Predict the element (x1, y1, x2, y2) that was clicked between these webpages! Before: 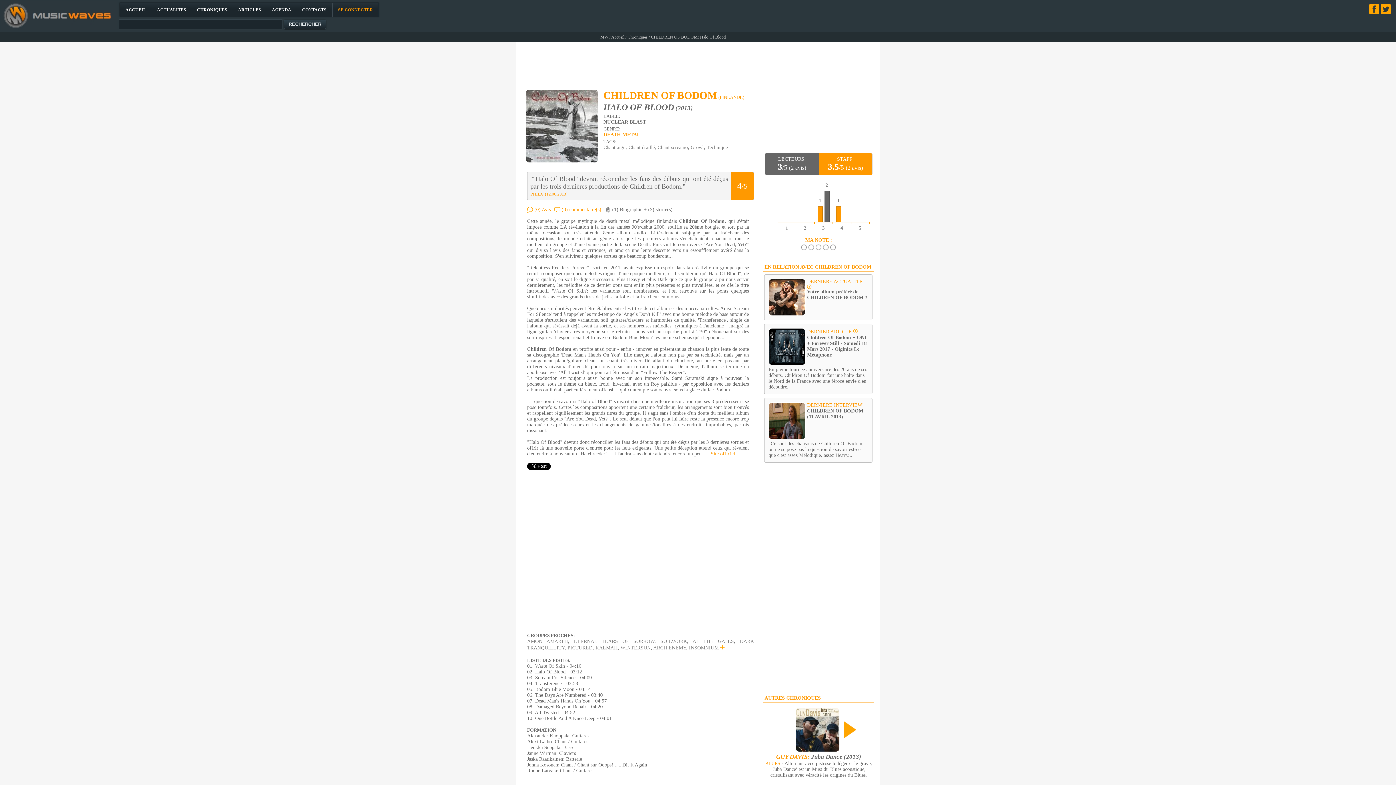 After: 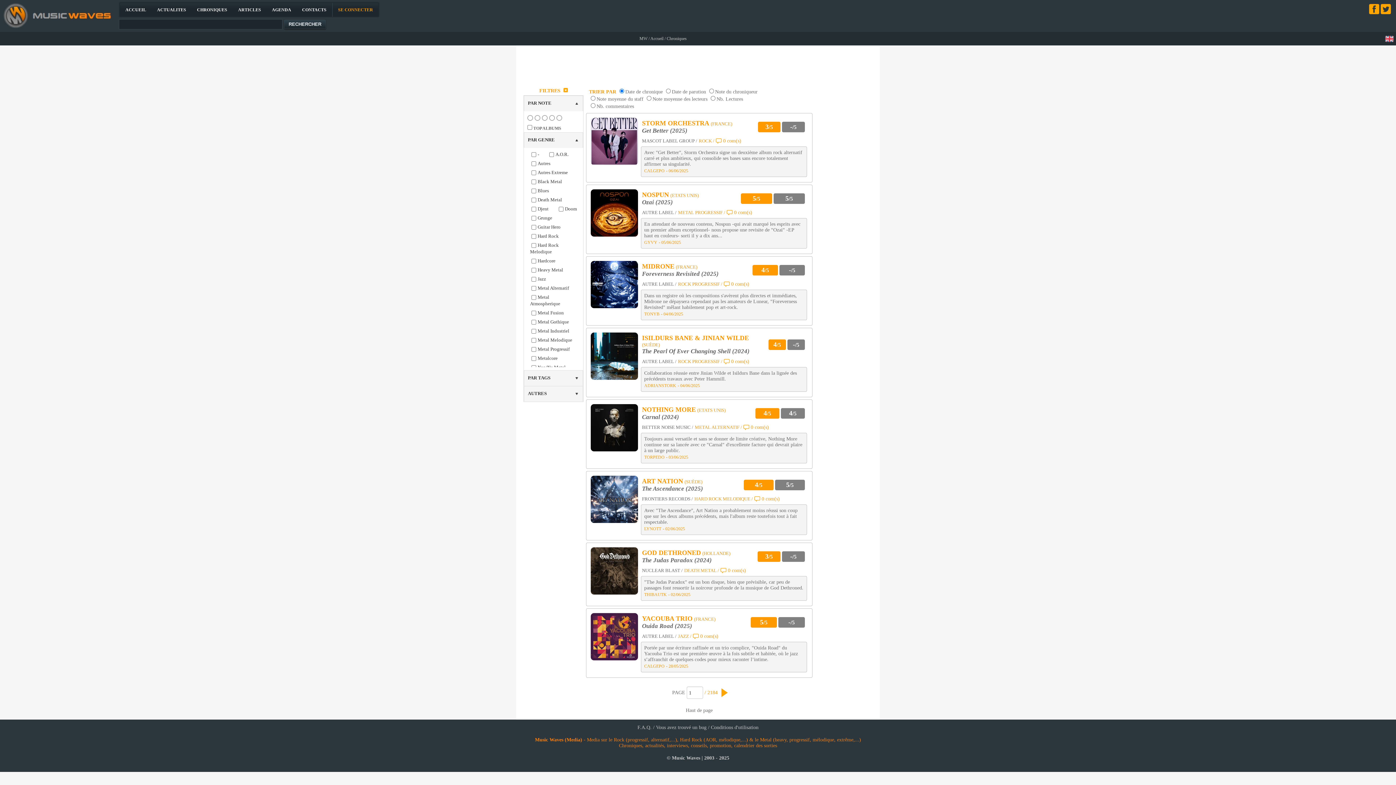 Action: label: CHRONIQUES bbox: (191, 2, 232, 16)